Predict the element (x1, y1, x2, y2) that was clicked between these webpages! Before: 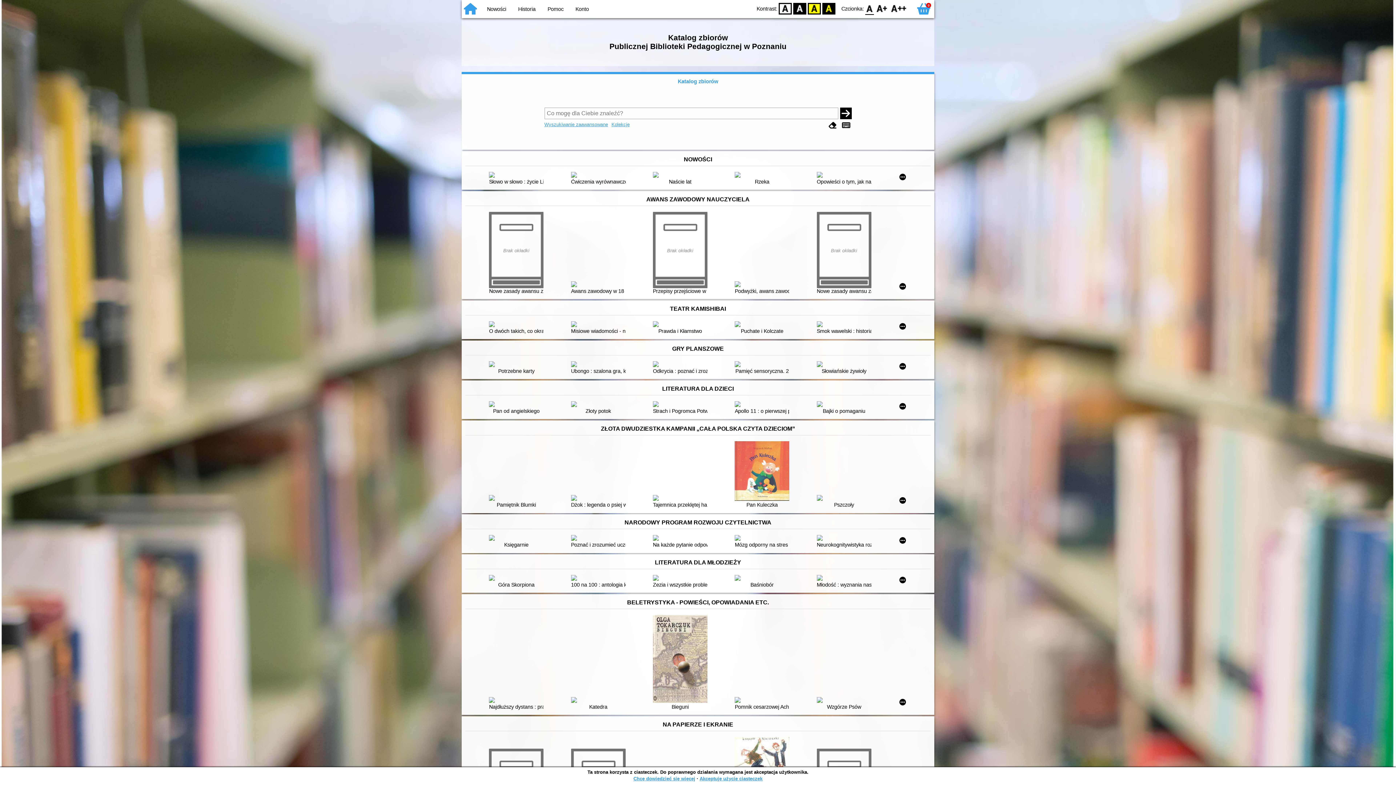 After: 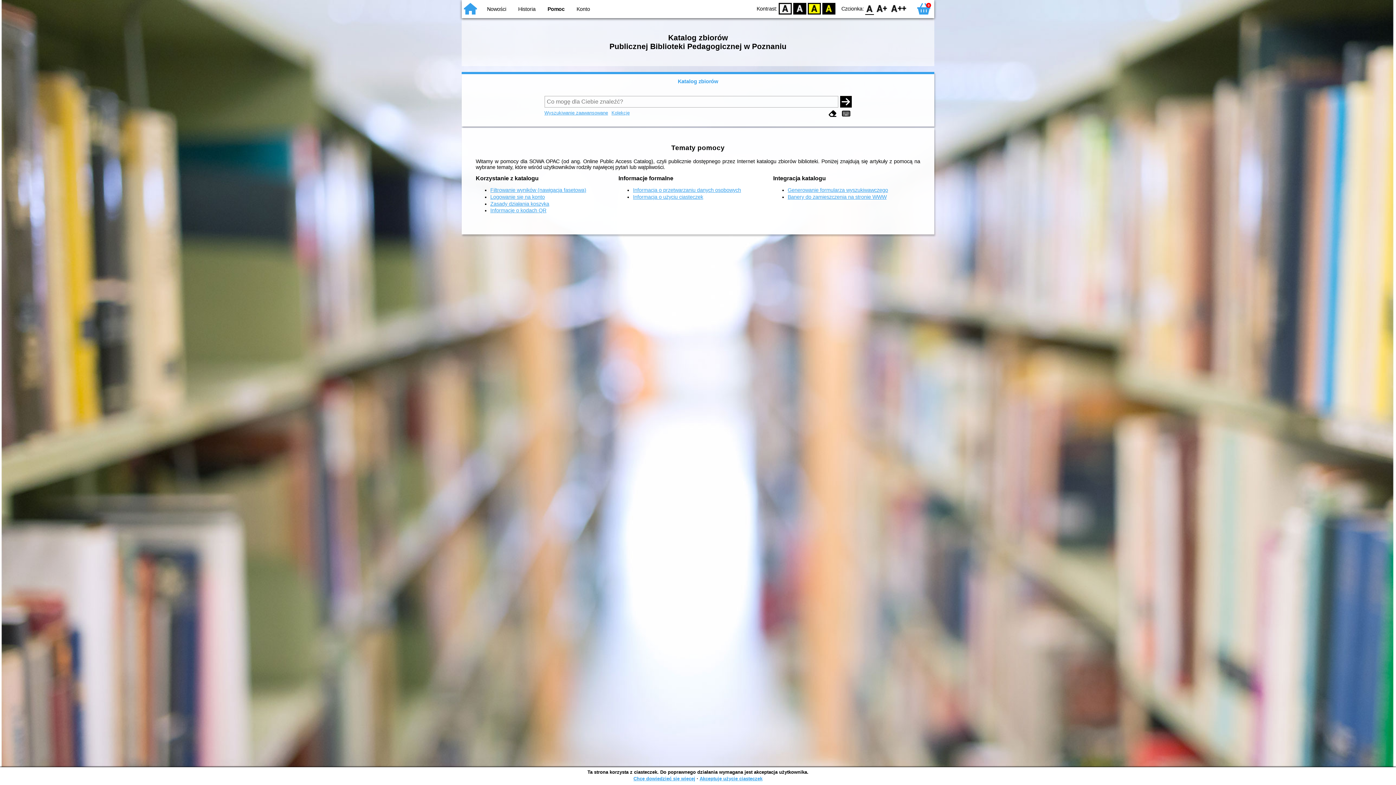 Action: label: Pomoc bbox: (547, 6, 563, 12)